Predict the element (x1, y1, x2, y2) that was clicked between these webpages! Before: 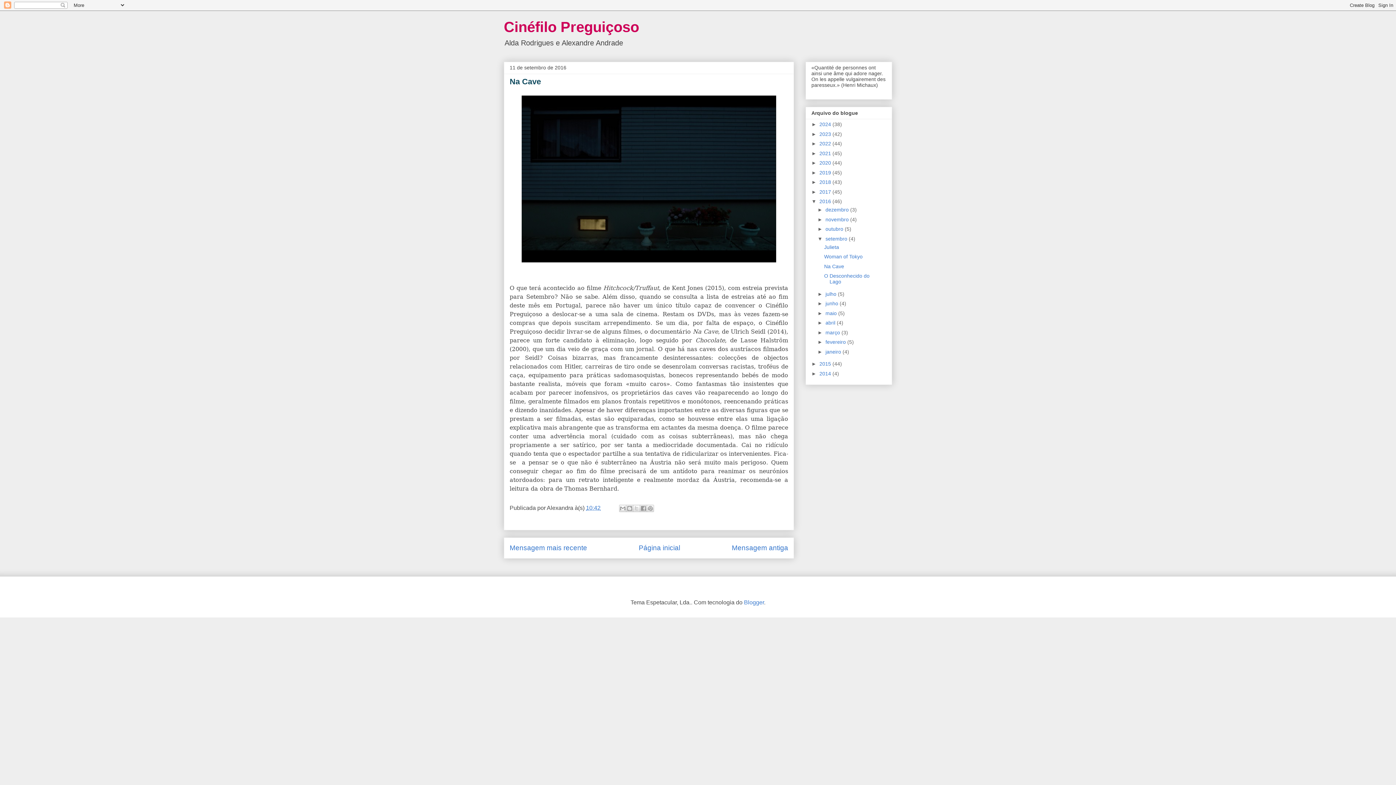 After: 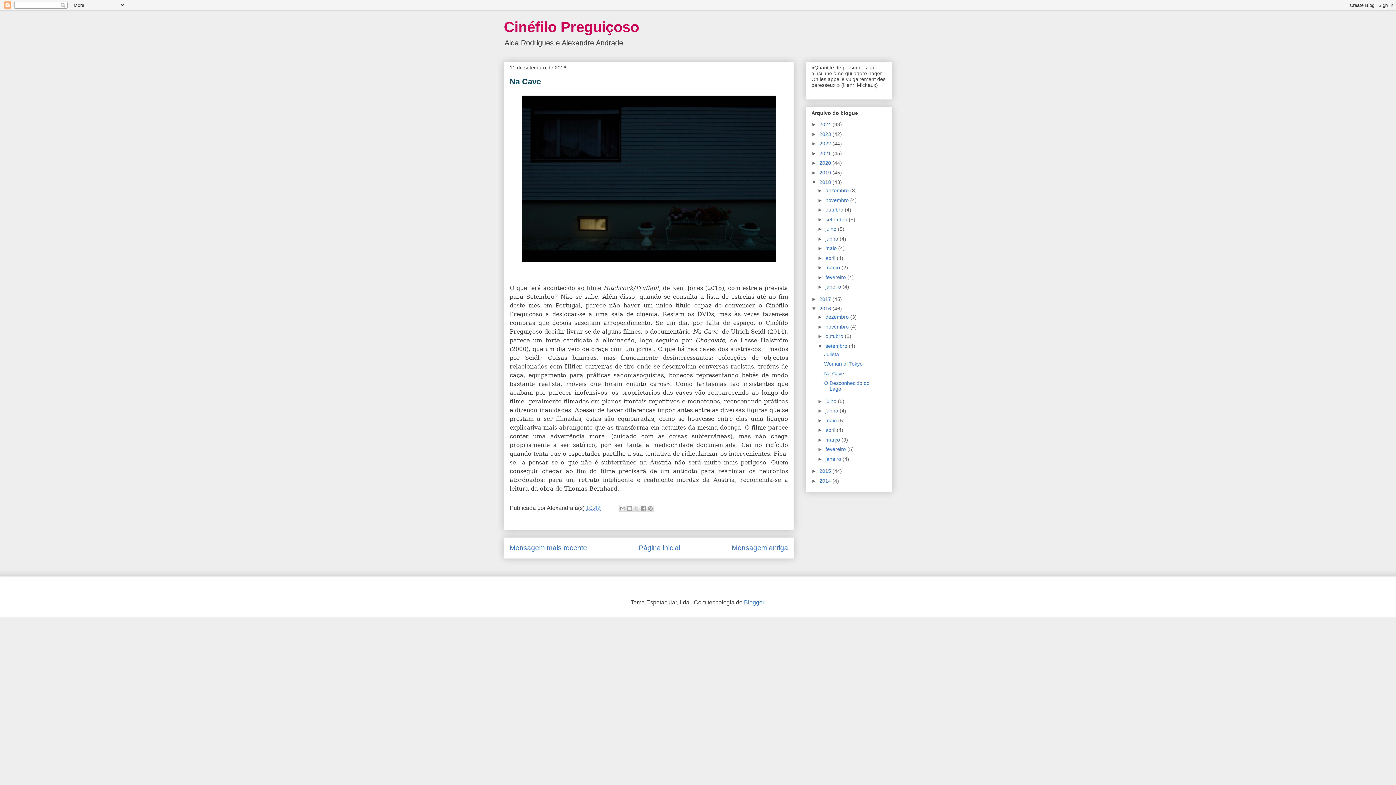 Action: label: ►   bbox: (811, 179, 819, 185)